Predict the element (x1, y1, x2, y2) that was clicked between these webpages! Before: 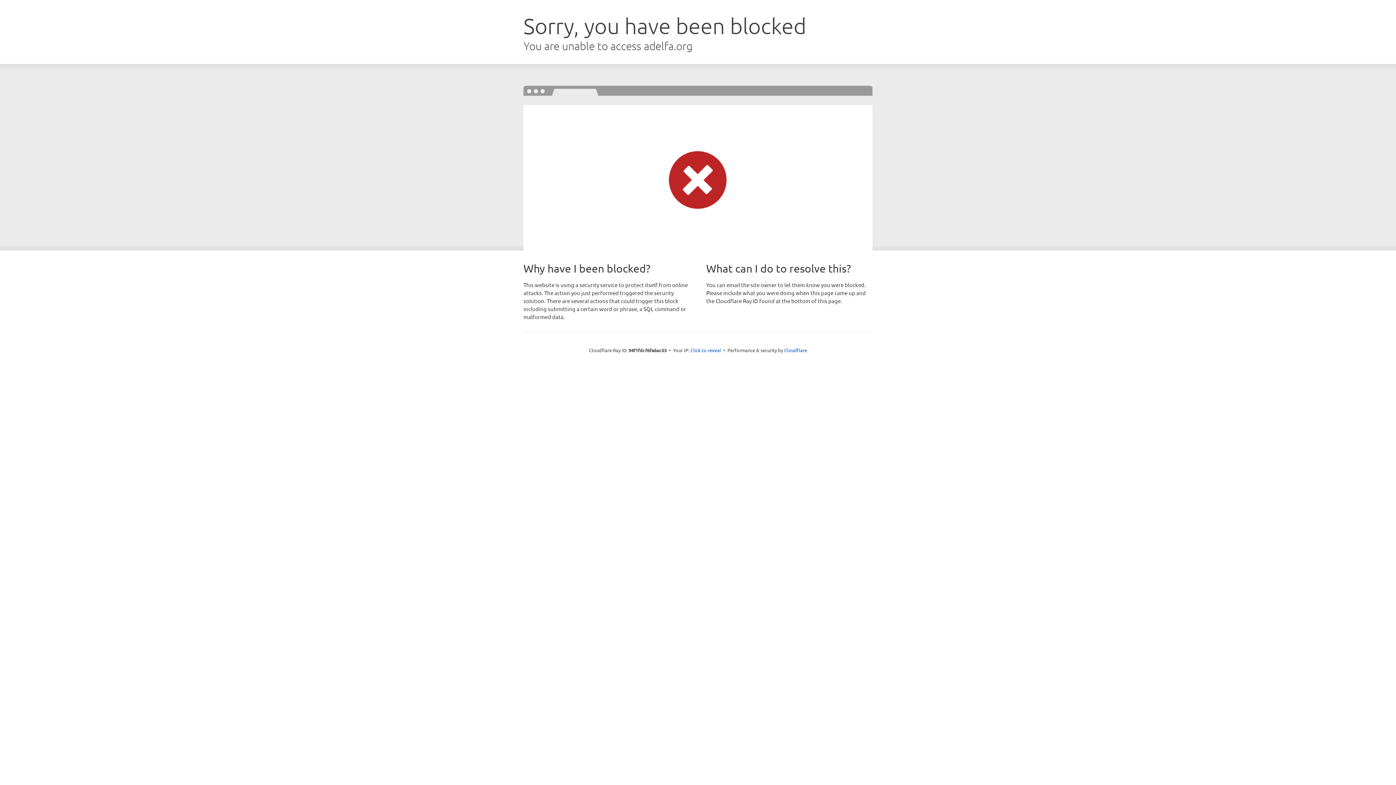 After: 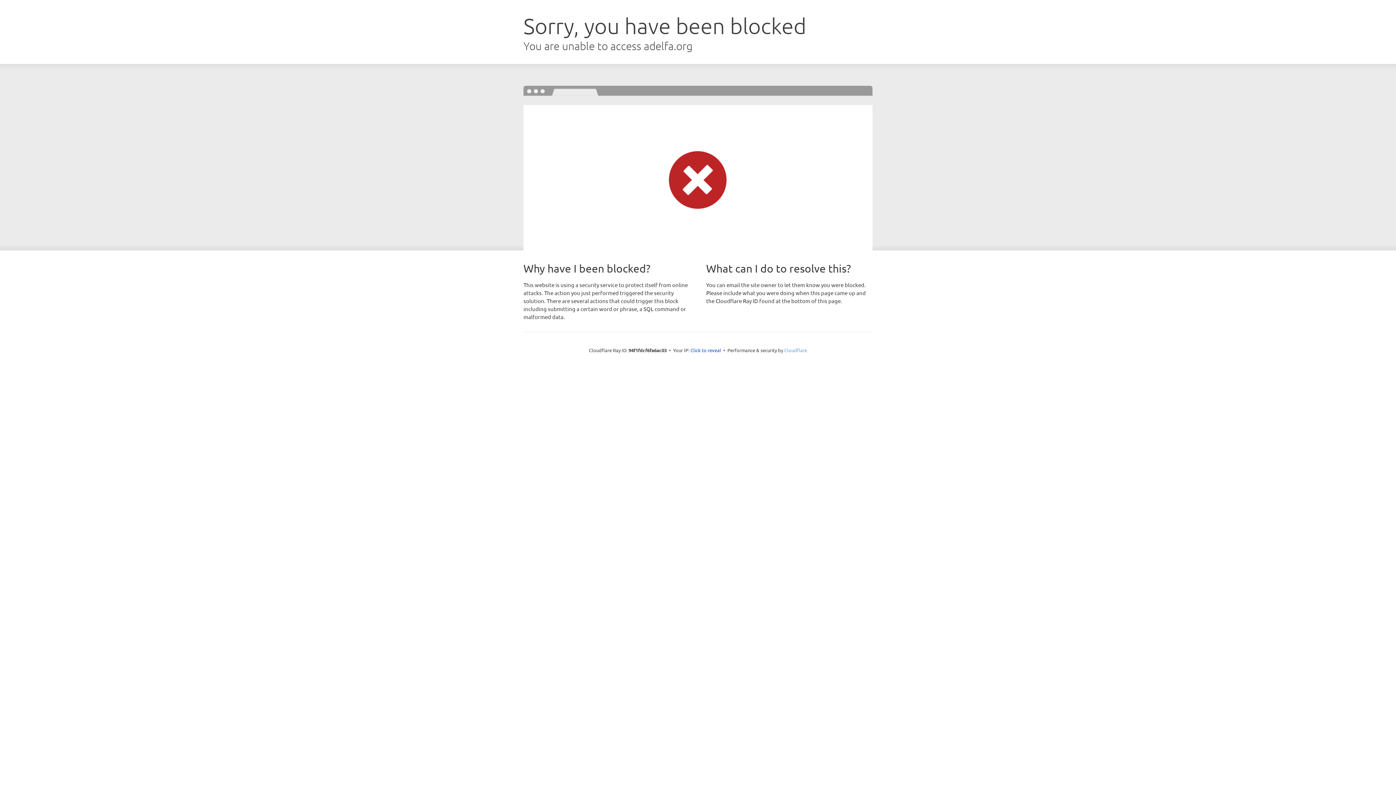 Action: bbox: (784, 347, 807, 353) label: Cloudflare